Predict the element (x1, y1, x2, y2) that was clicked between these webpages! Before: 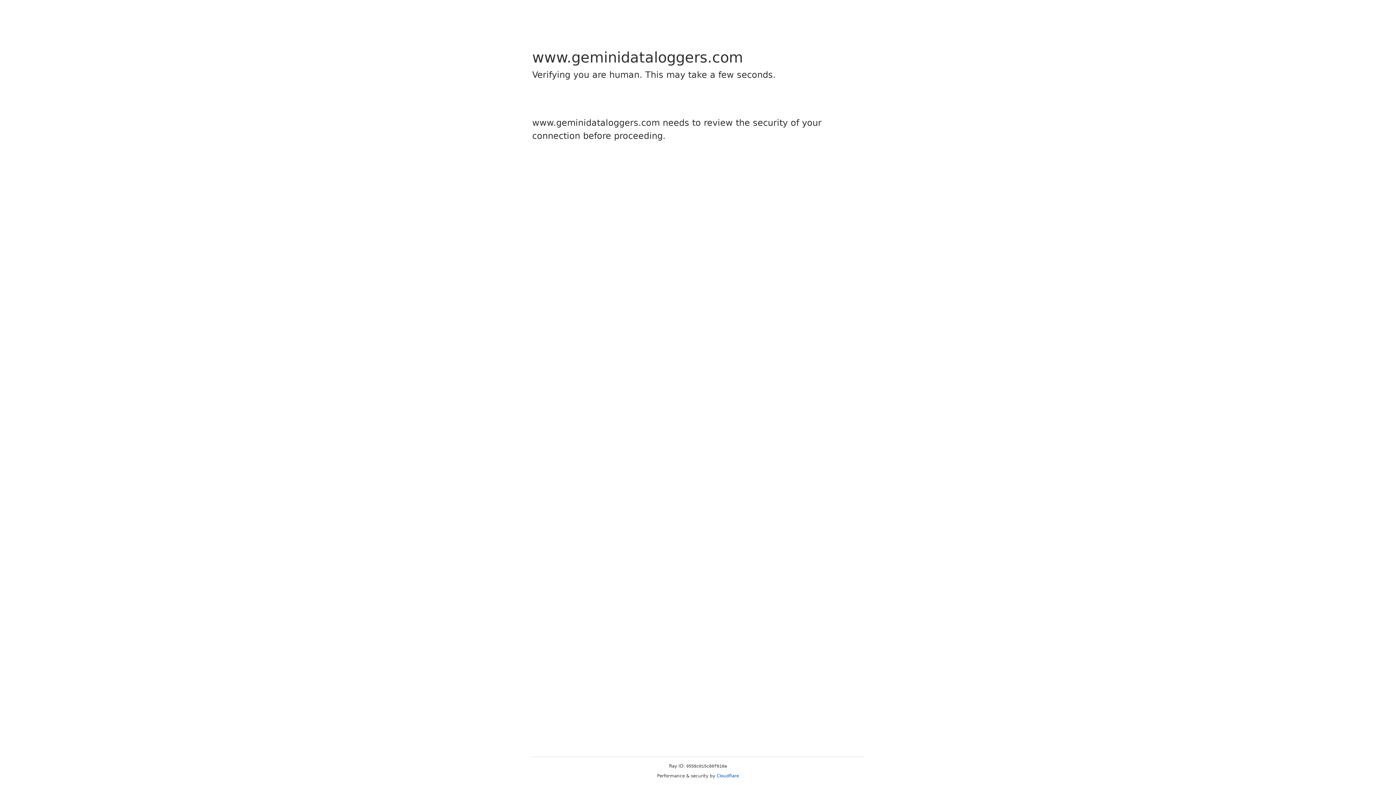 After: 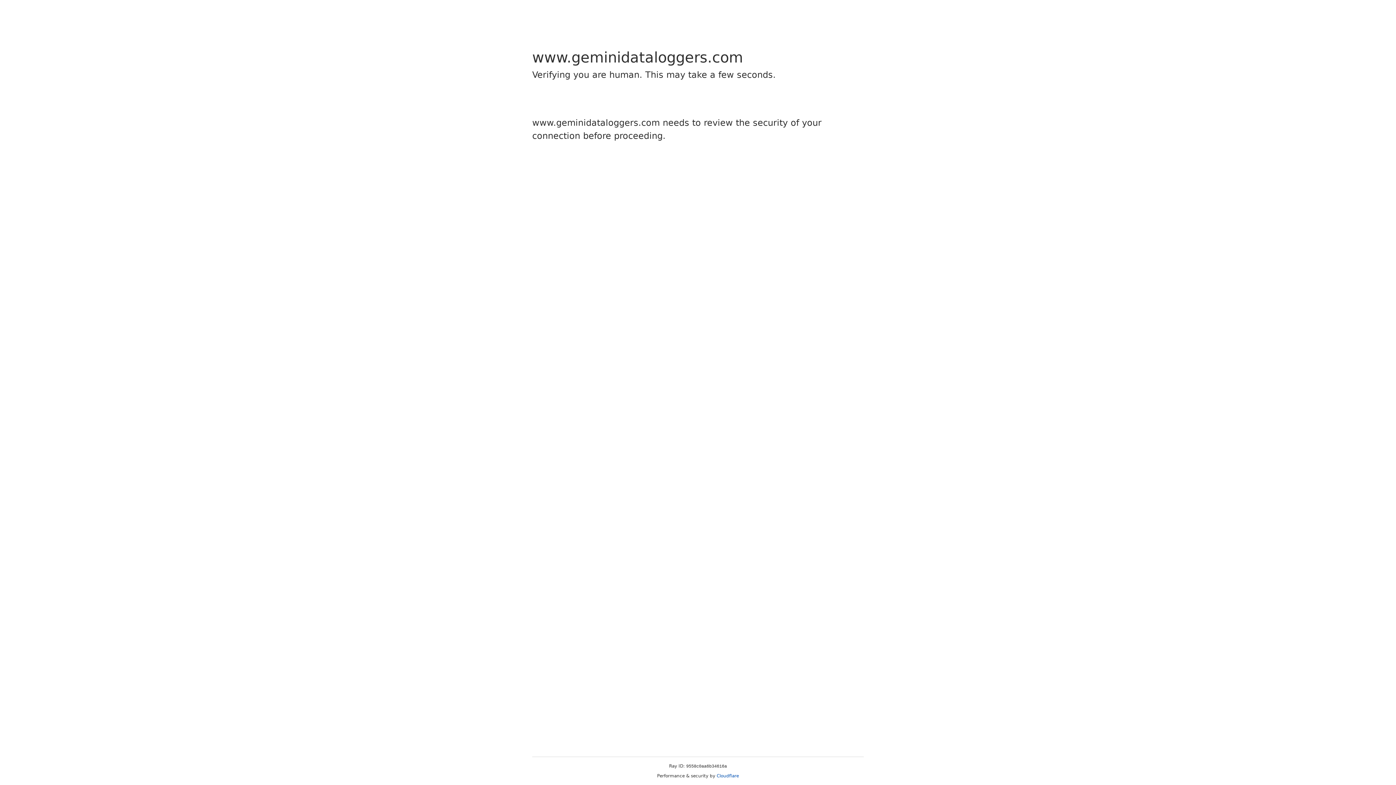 Action: bbox: (716, 773, 739, 778) label: Cloudflare